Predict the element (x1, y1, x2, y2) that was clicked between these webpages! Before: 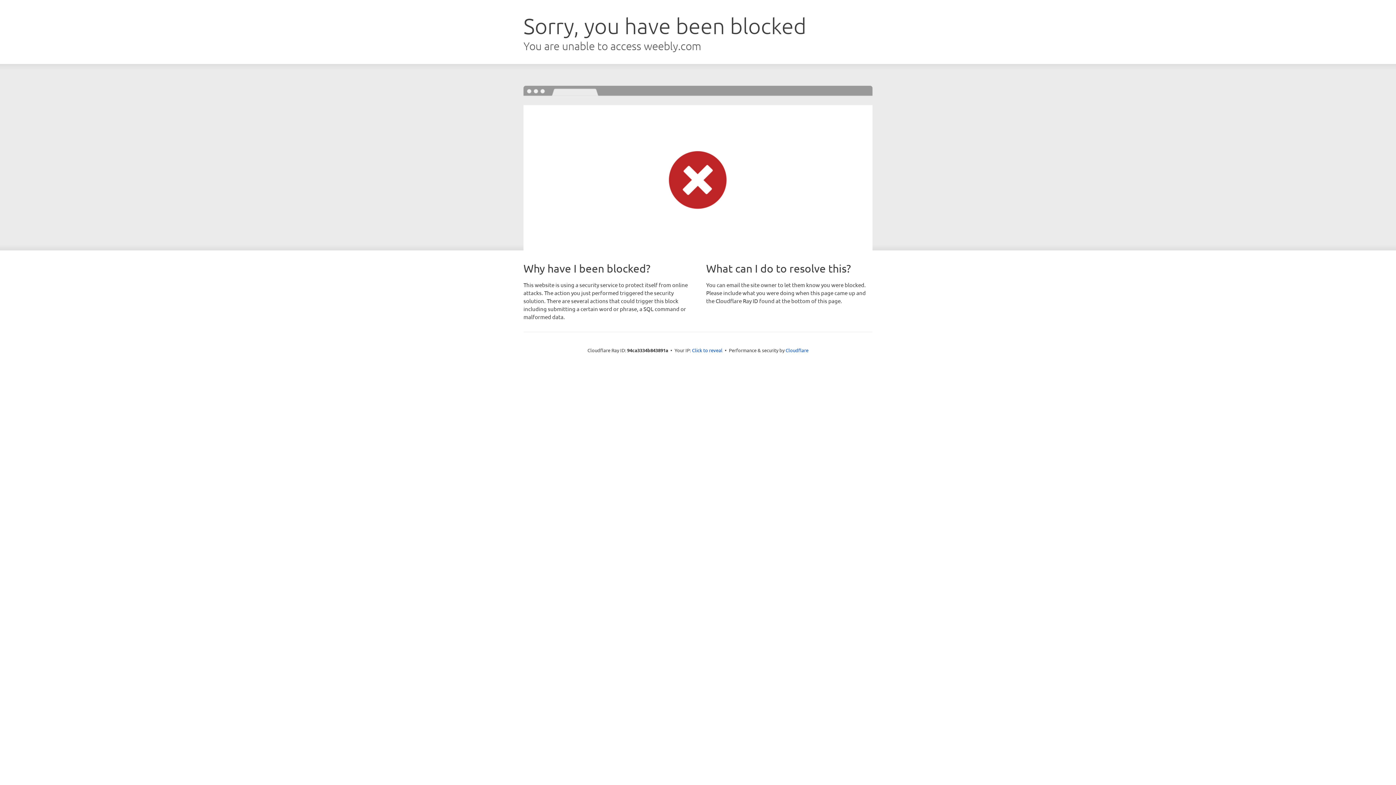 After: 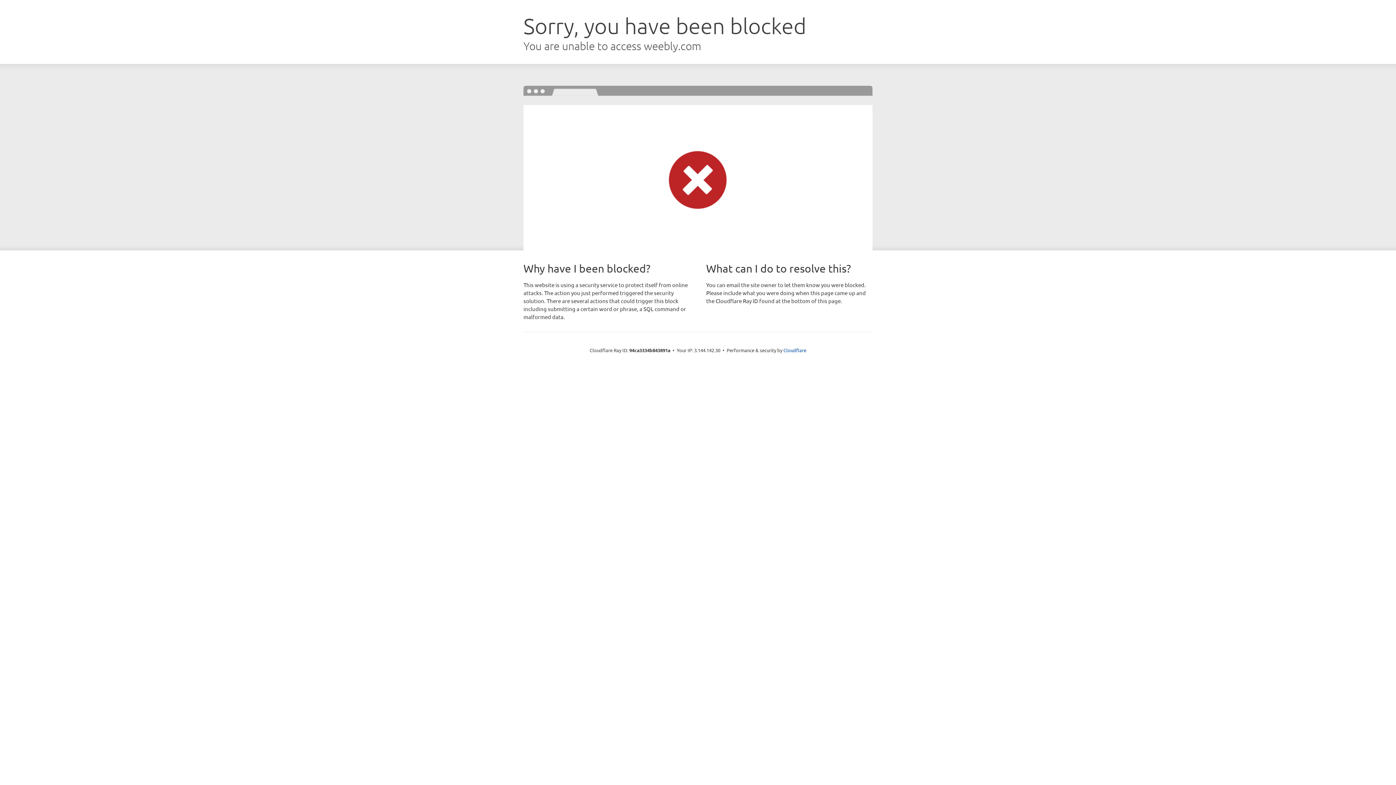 Action: label: Click to reveal bbox: (692, 346, 722, 353)